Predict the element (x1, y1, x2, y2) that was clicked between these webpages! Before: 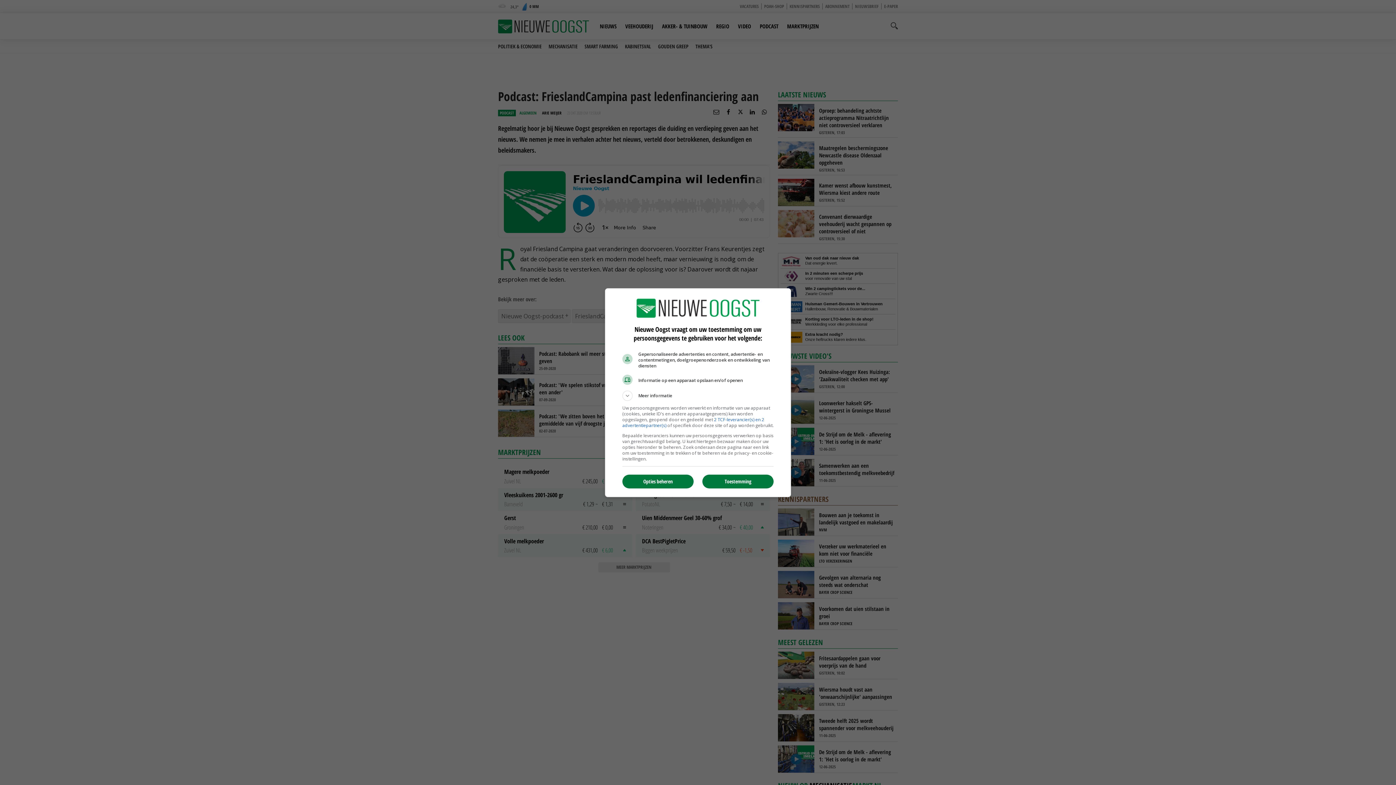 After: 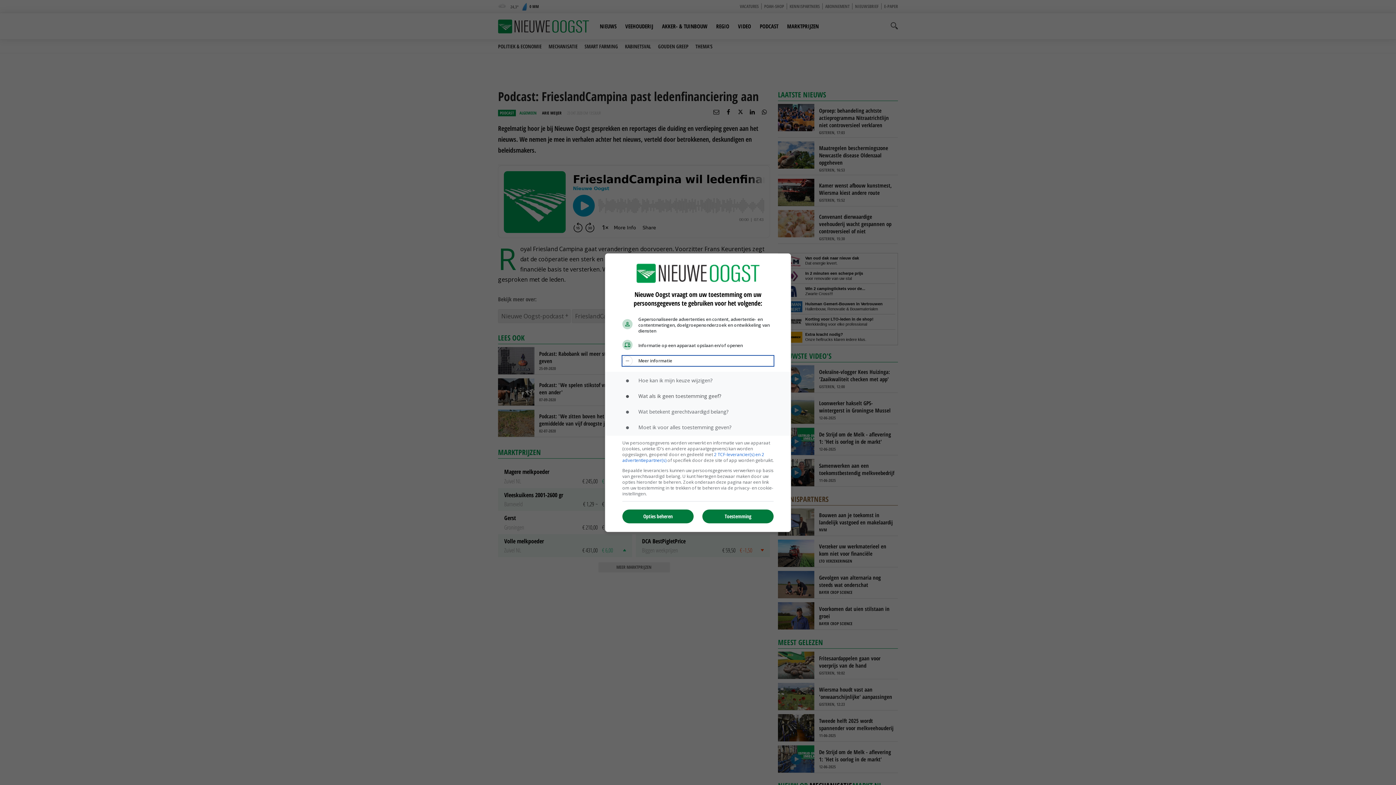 Action: label: Meer informatie bbox: (622, 390, 773, 400)